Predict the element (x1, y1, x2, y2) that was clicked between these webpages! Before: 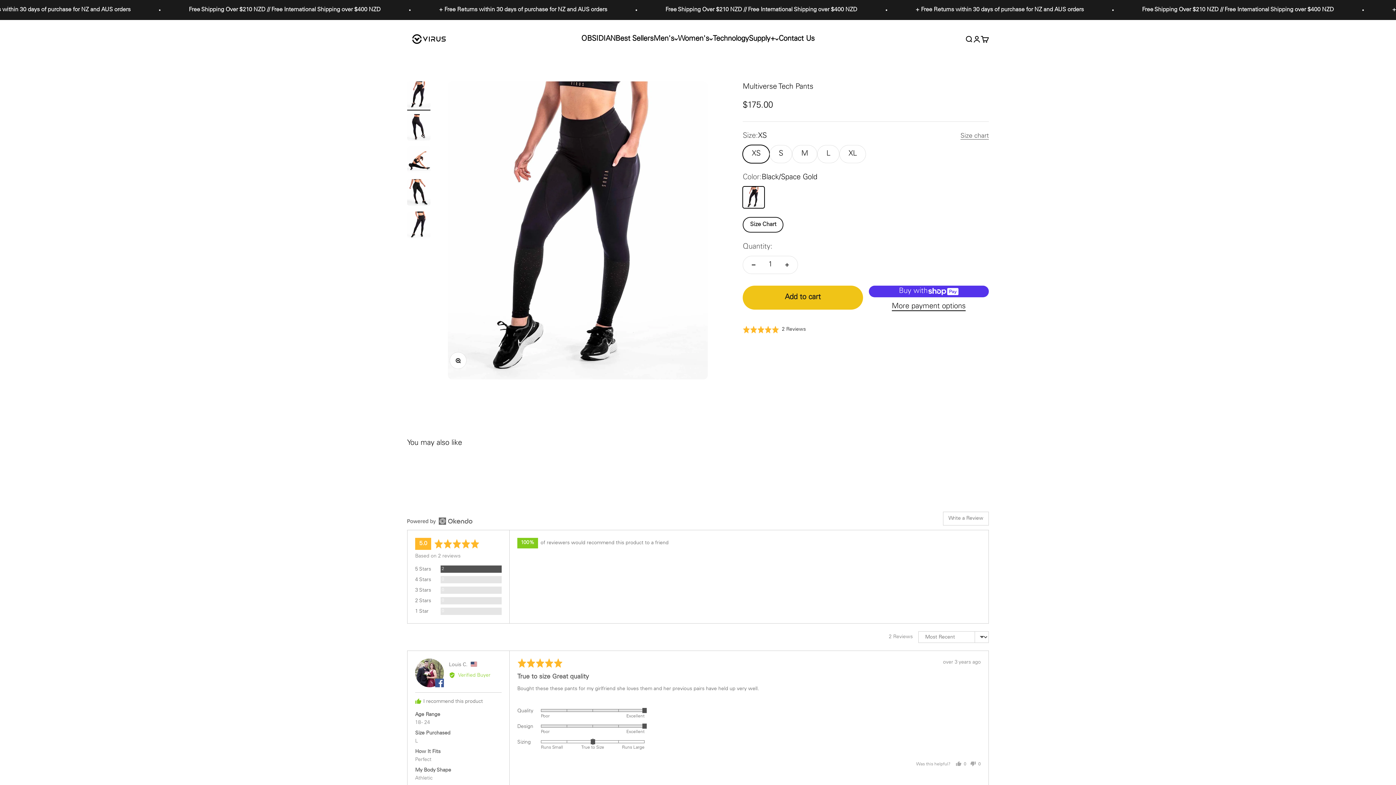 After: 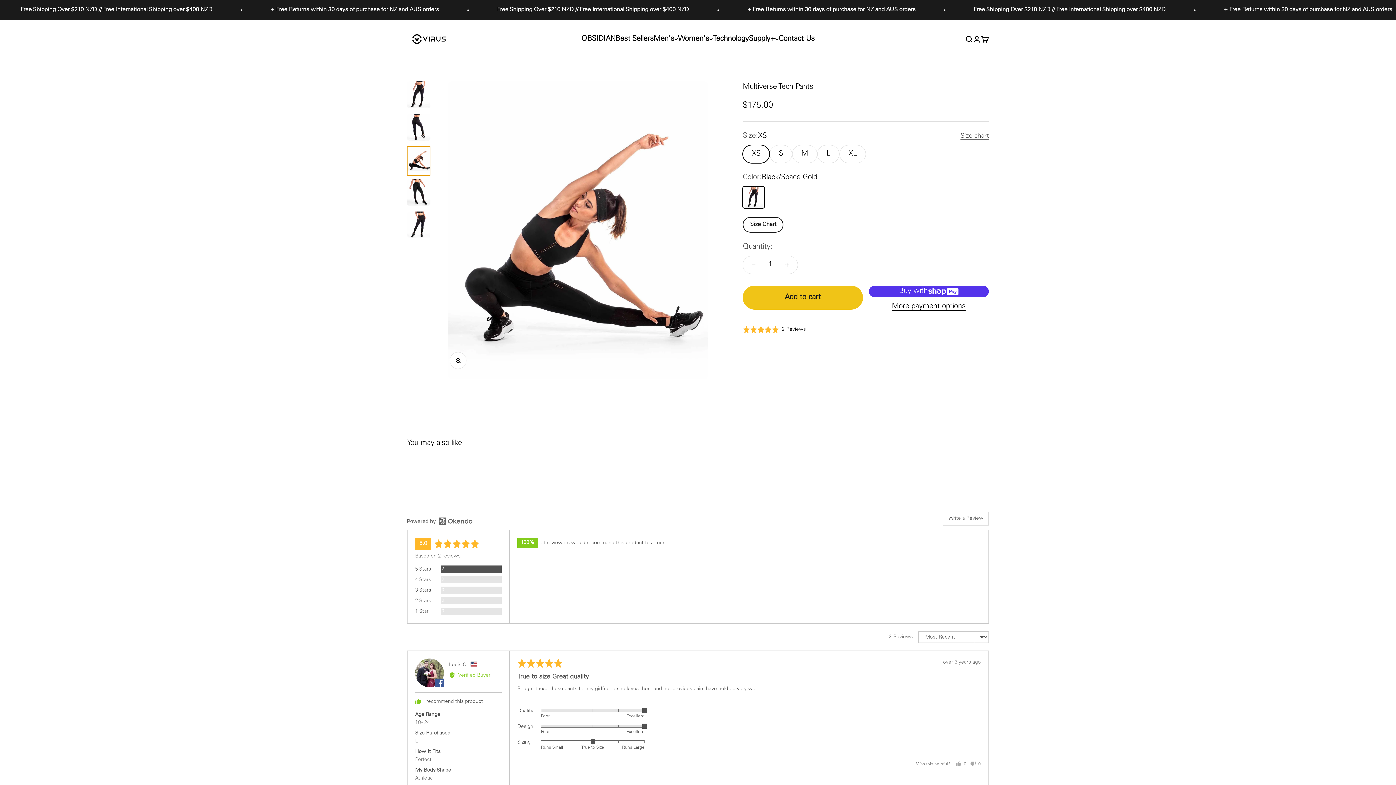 Action: label: Go to item 3 bbox: (407, 146, 430, 175)